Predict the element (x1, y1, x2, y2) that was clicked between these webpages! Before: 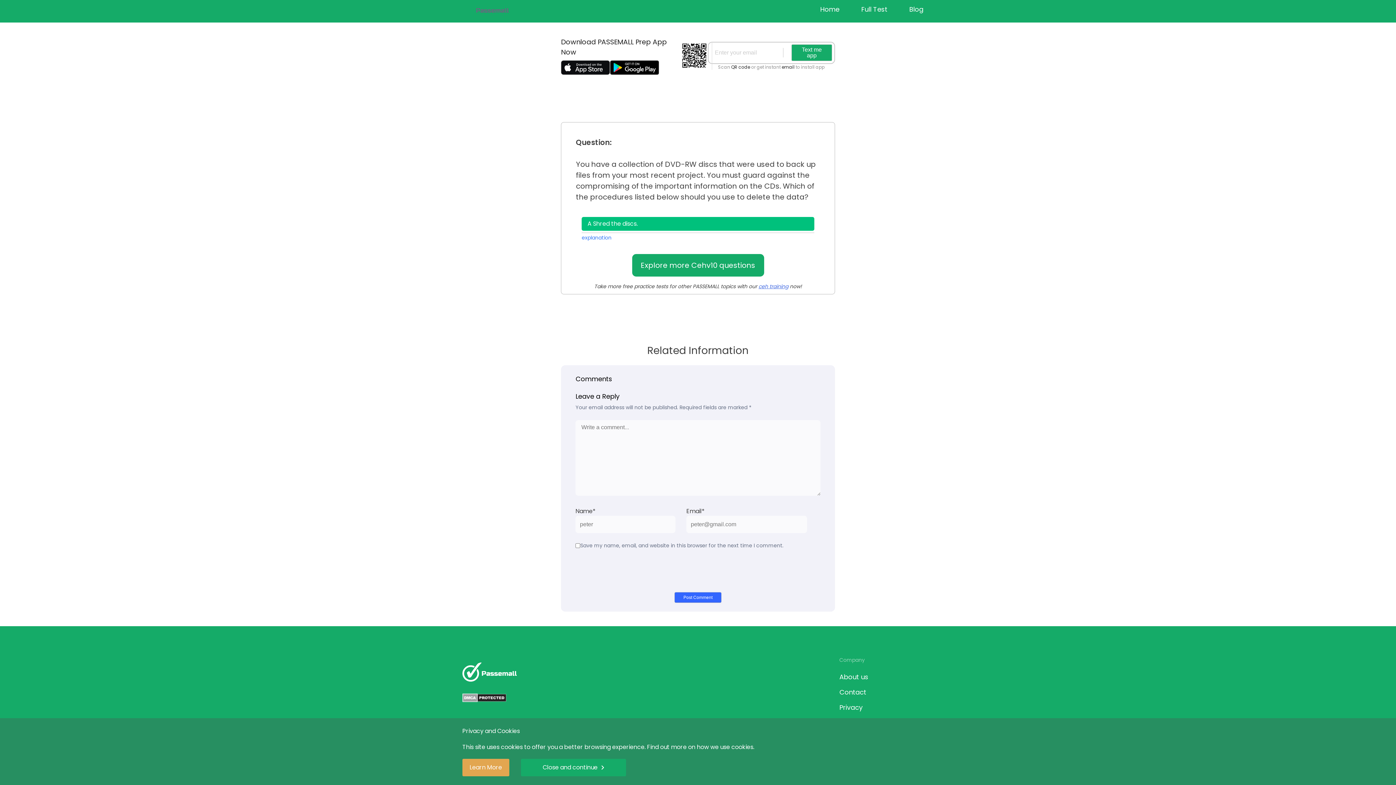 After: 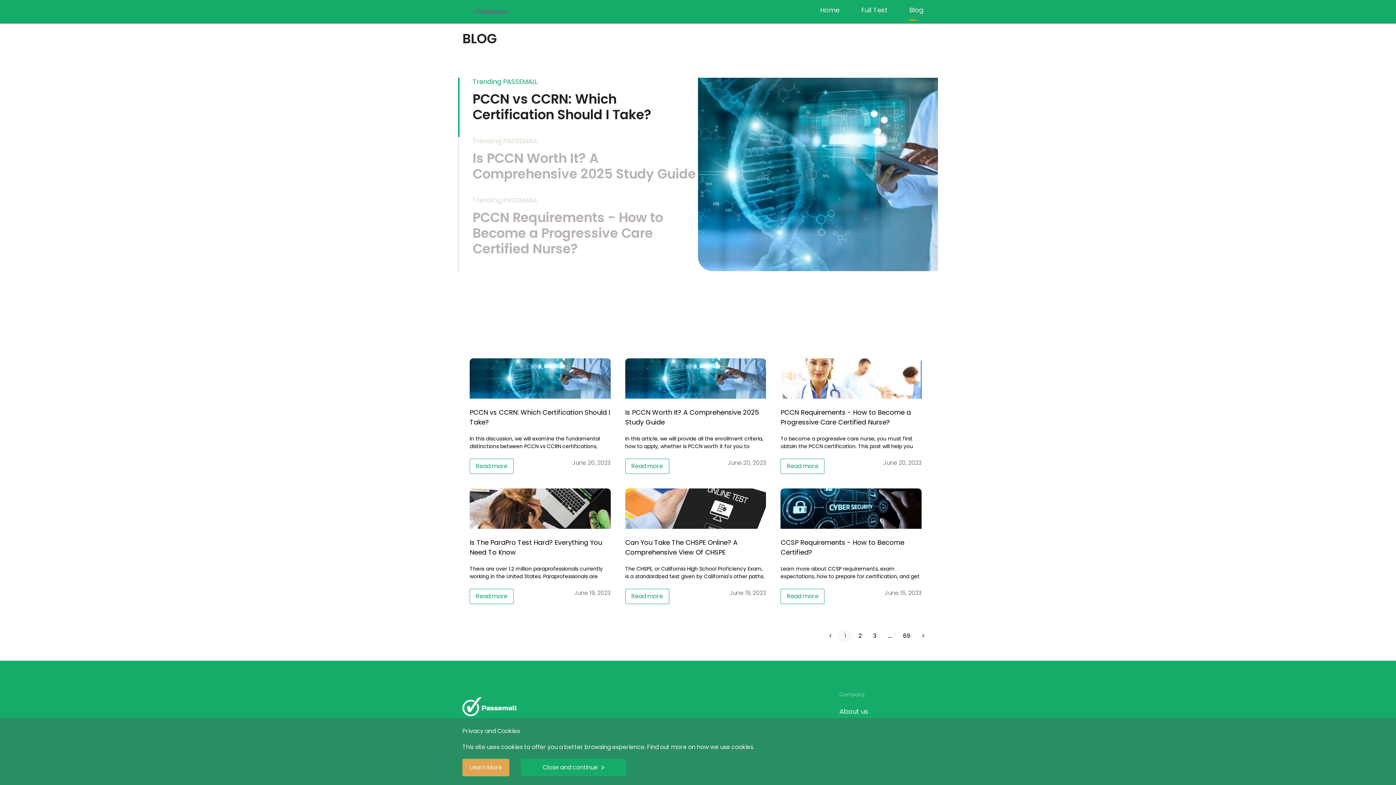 Action: bbox: (909, 0, 923, 18) label: Blog